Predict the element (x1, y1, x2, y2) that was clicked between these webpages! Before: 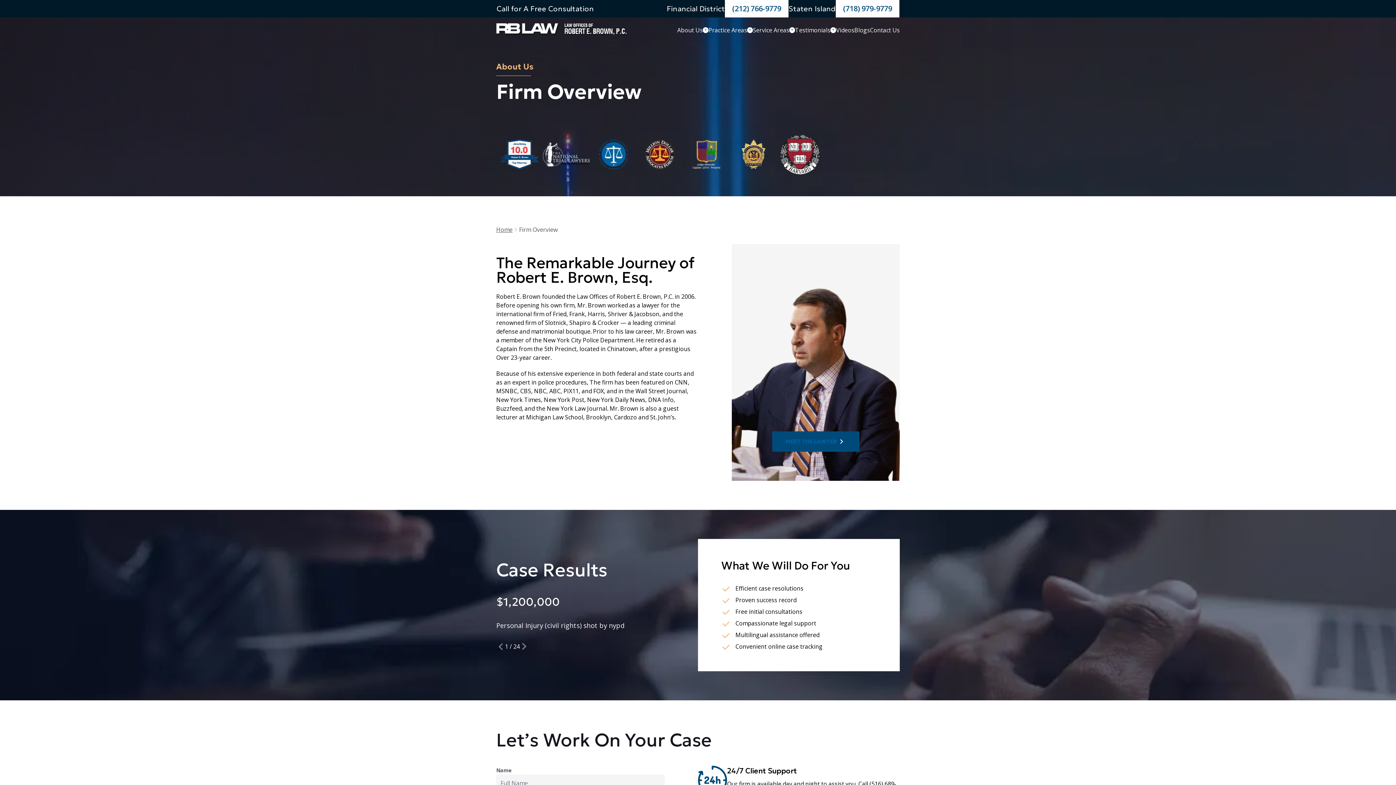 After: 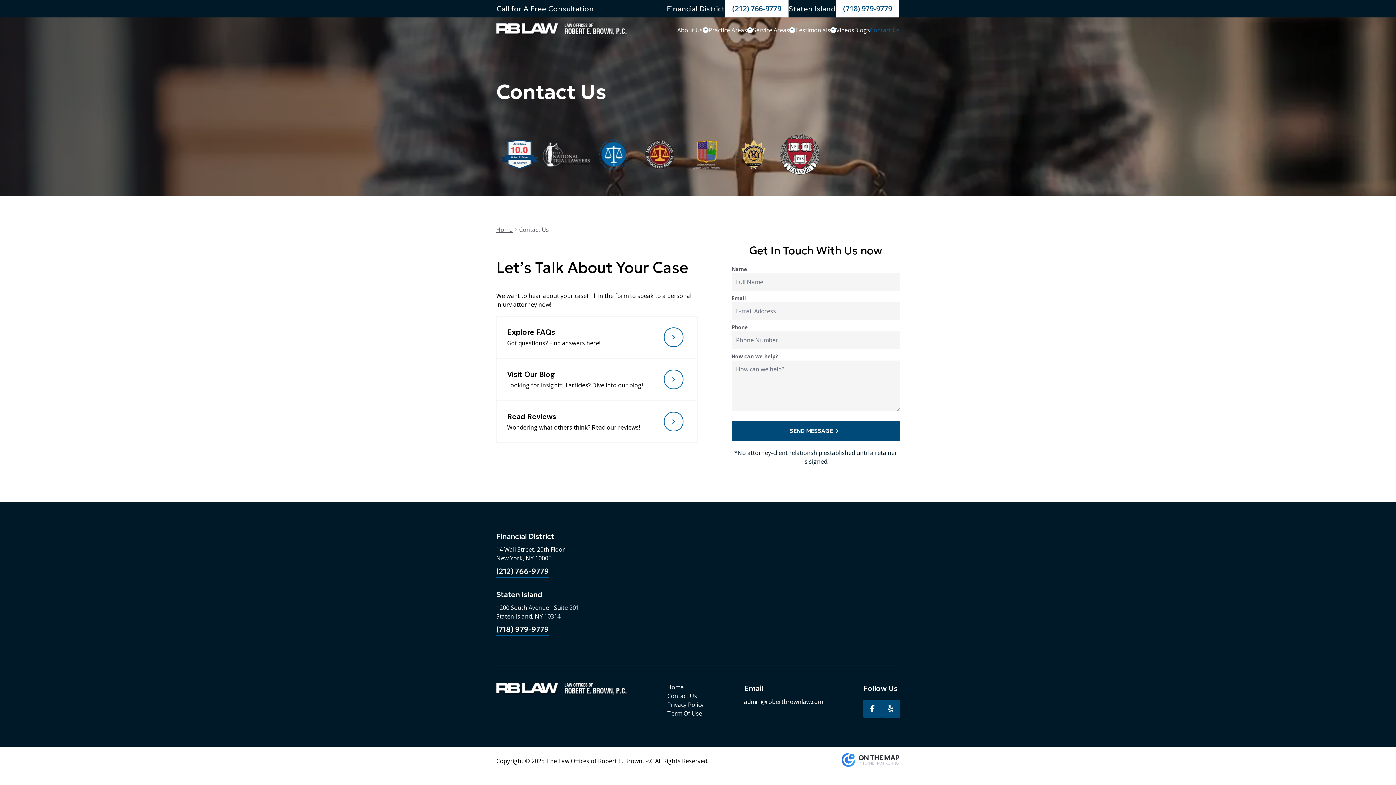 Action: bbox: (870, 25, 900, 34) label: Contact Us